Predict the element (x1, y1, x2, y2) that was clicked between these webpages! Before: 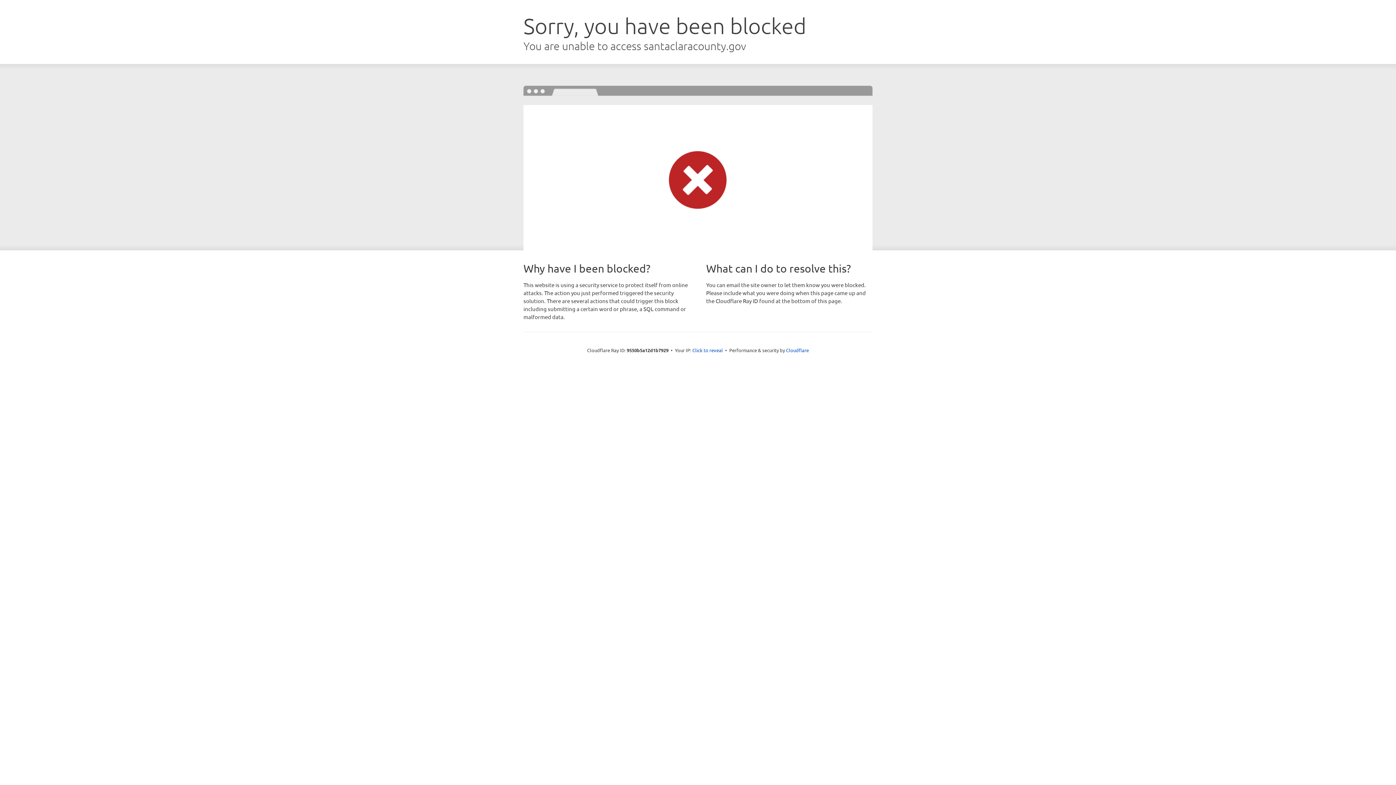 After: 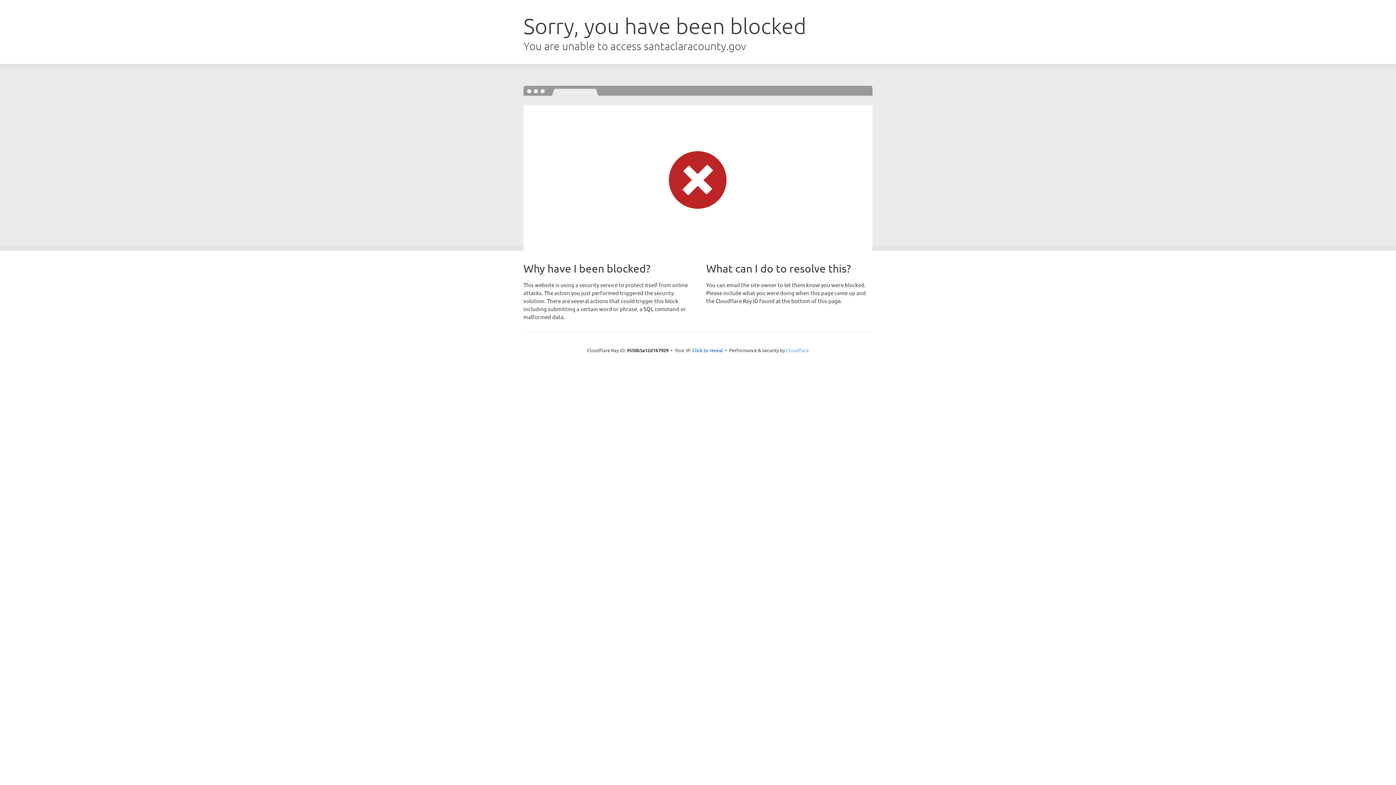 Action: bbox: (786, 347, 809, 353) label: Cloudflare